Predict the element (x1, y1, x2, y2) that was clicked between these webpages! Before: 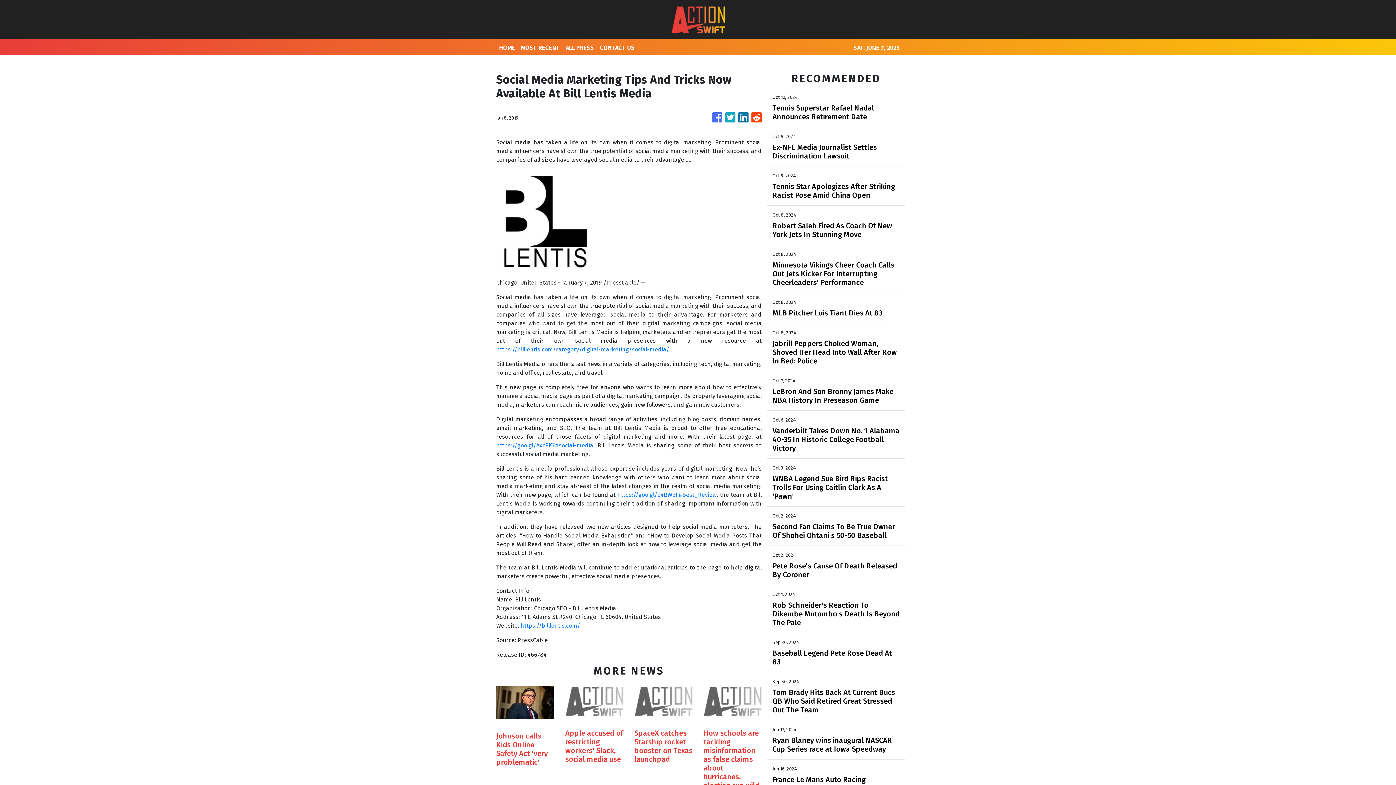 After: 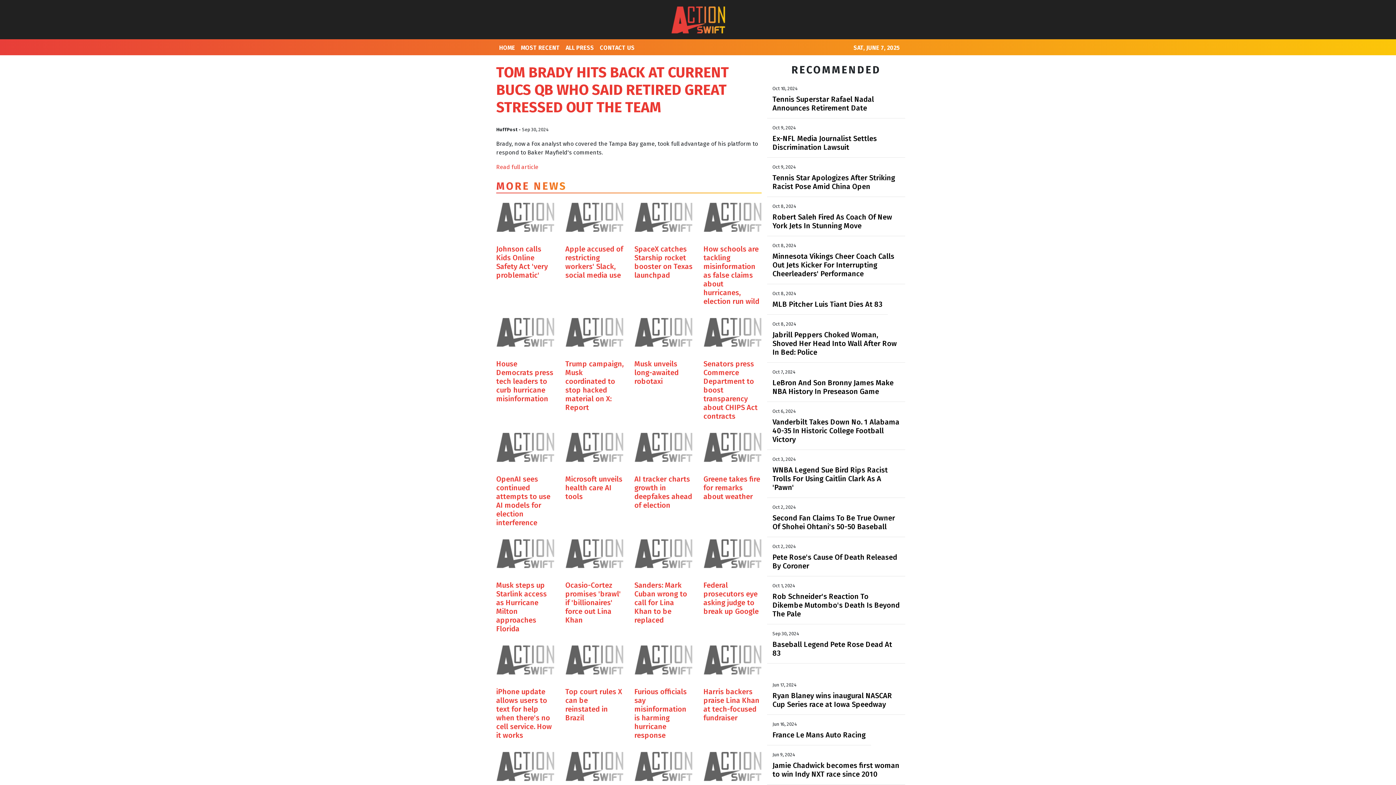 Action: bbox: (772, 688, 900, 714) label: Tom Brady Hits Back At Current Bucs QB Who Said Retired Great Stressed Out The Team